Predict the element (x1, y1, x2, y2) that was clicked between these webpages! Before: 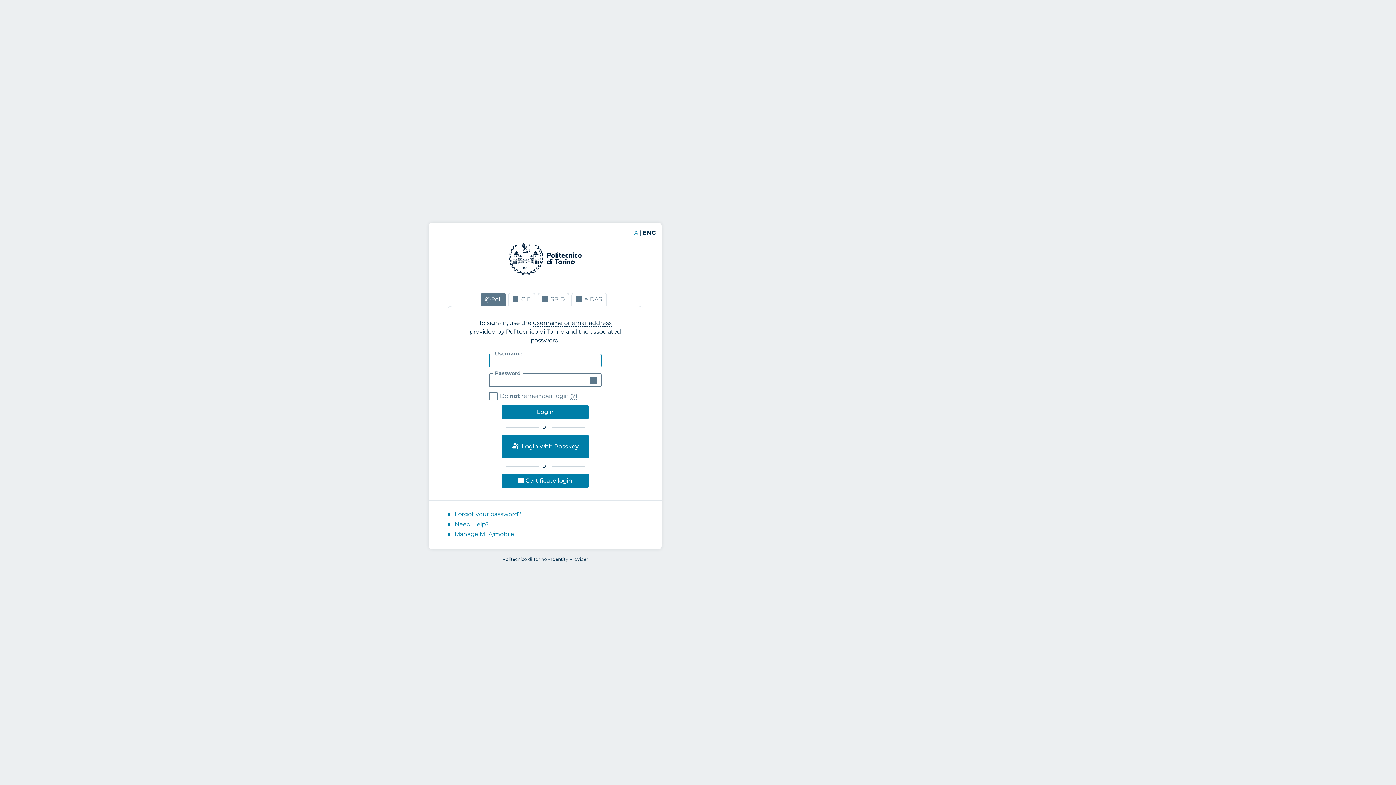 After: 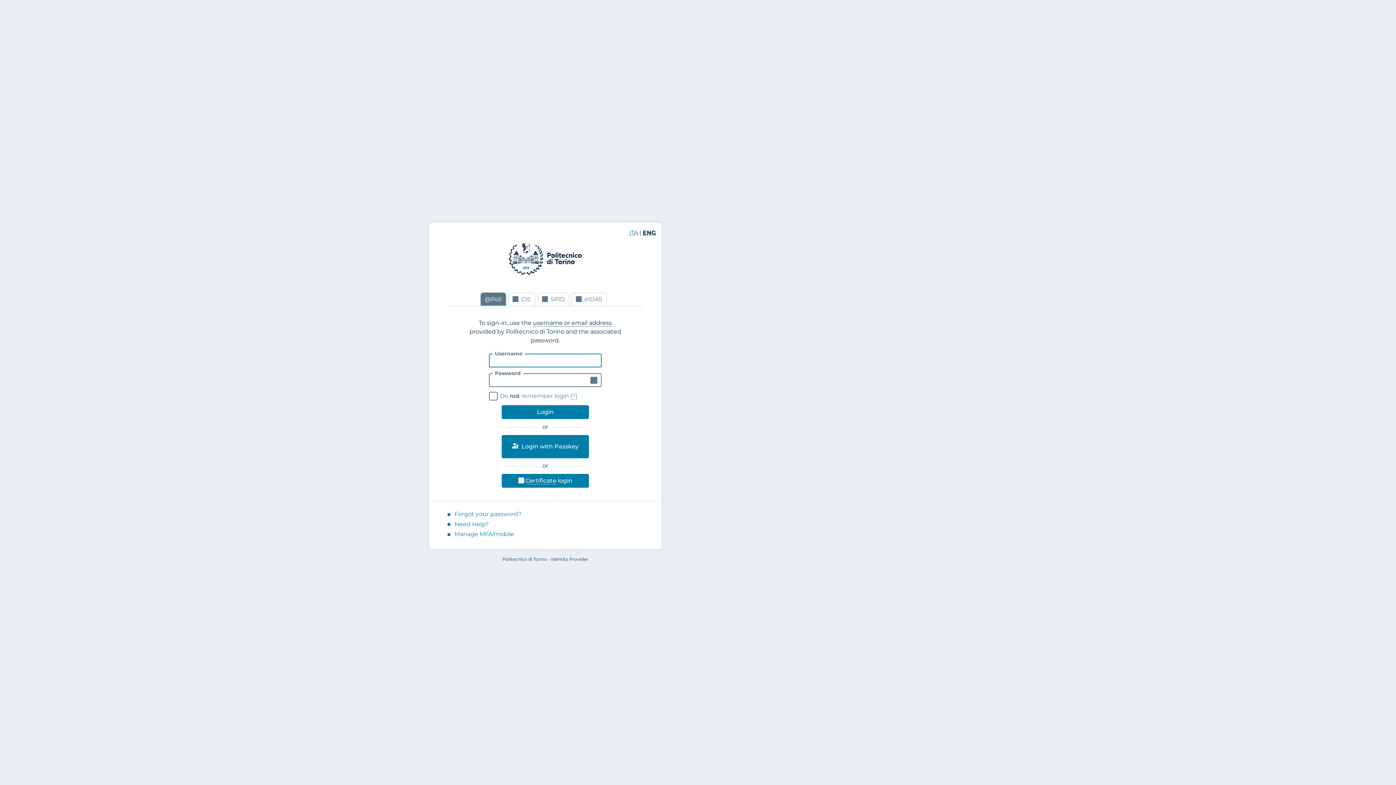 Action: bbox: (501, 401, 589, 415) label: Login